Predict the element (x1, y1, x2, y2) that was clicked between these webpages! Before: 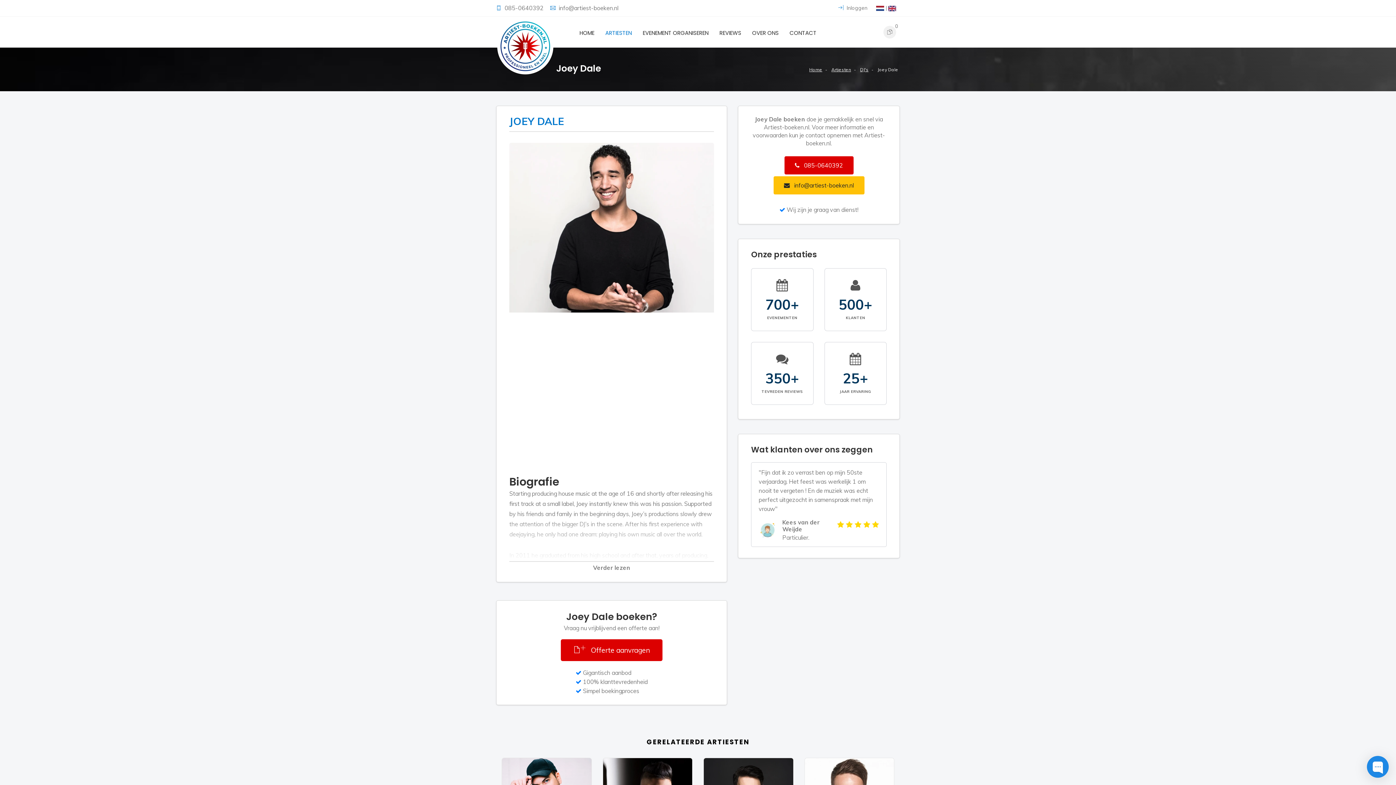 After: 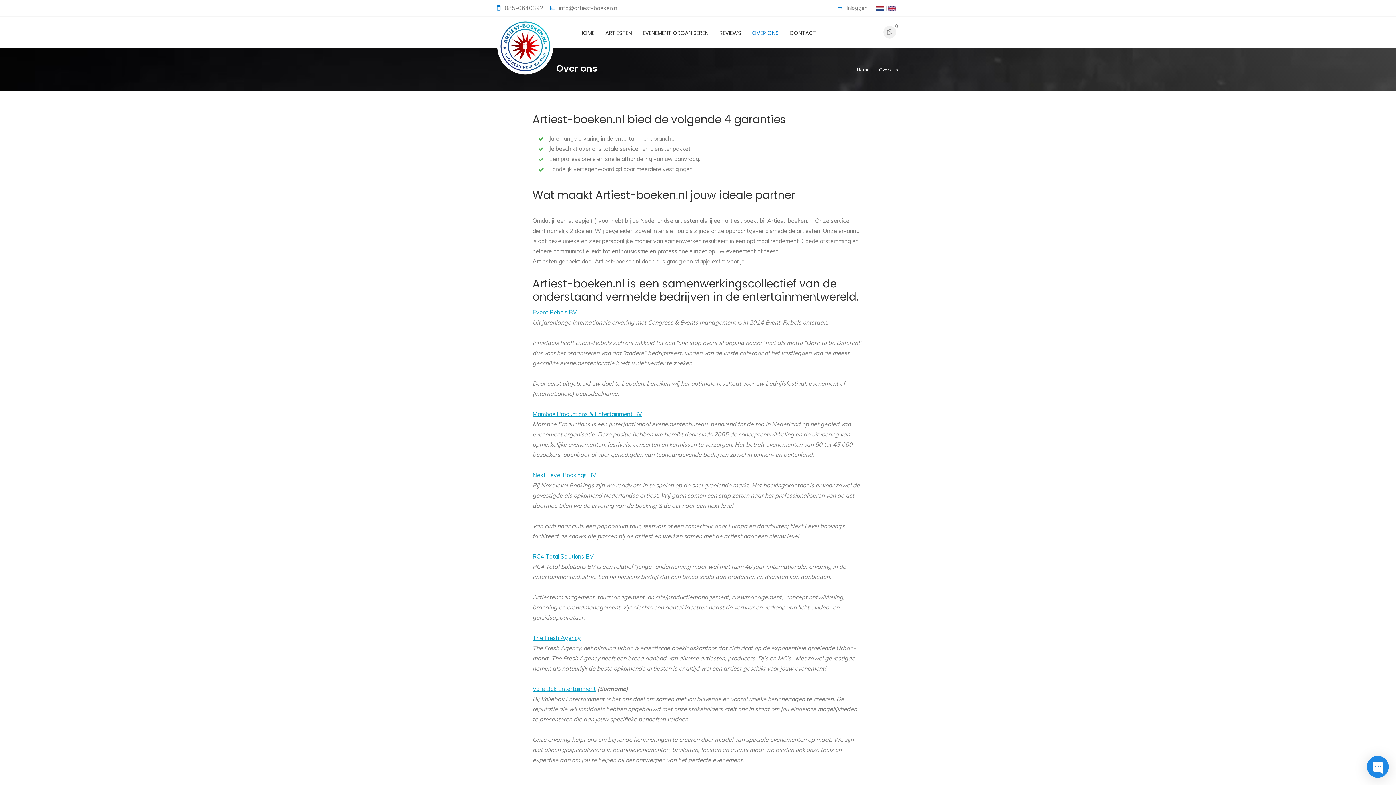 Action: bbox: (752, 24, 778, 42) label: OVER ONS